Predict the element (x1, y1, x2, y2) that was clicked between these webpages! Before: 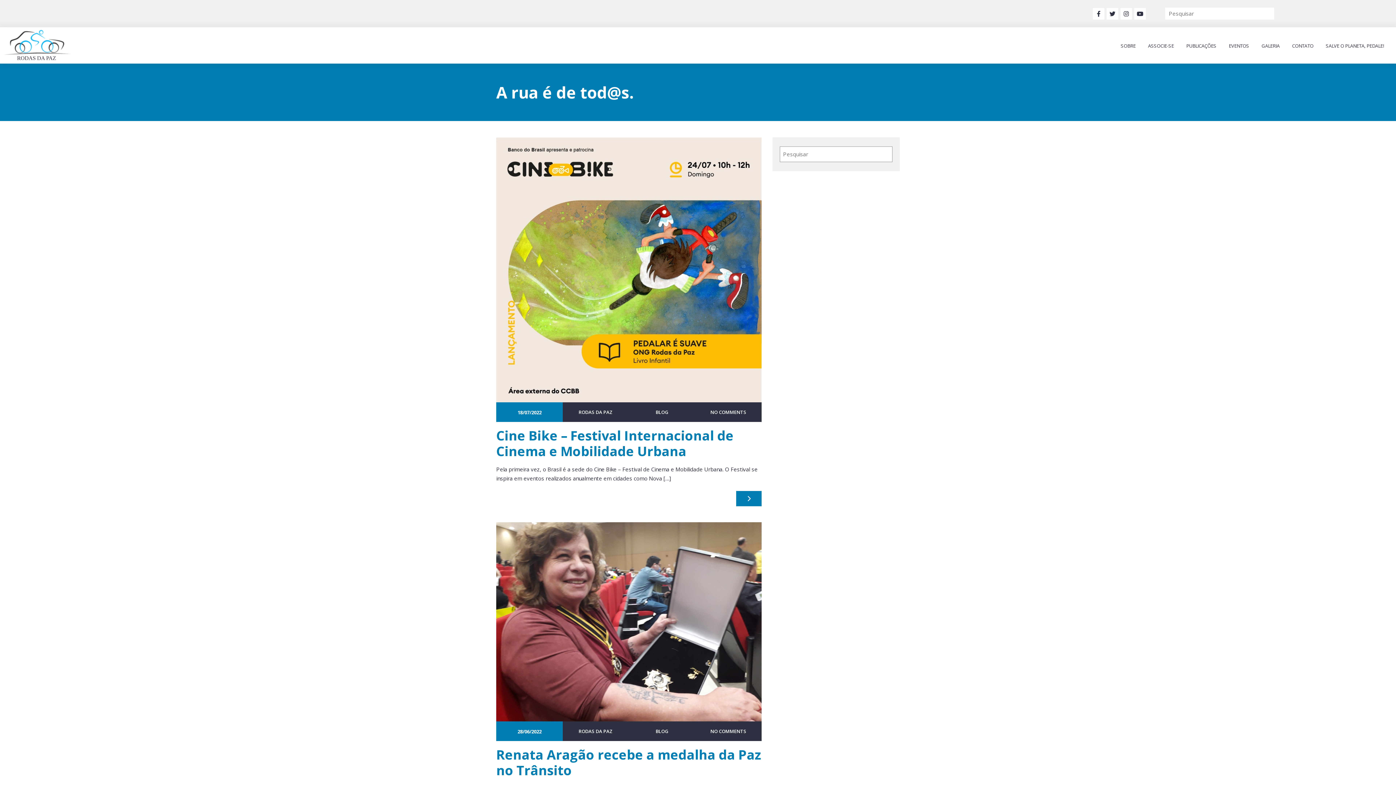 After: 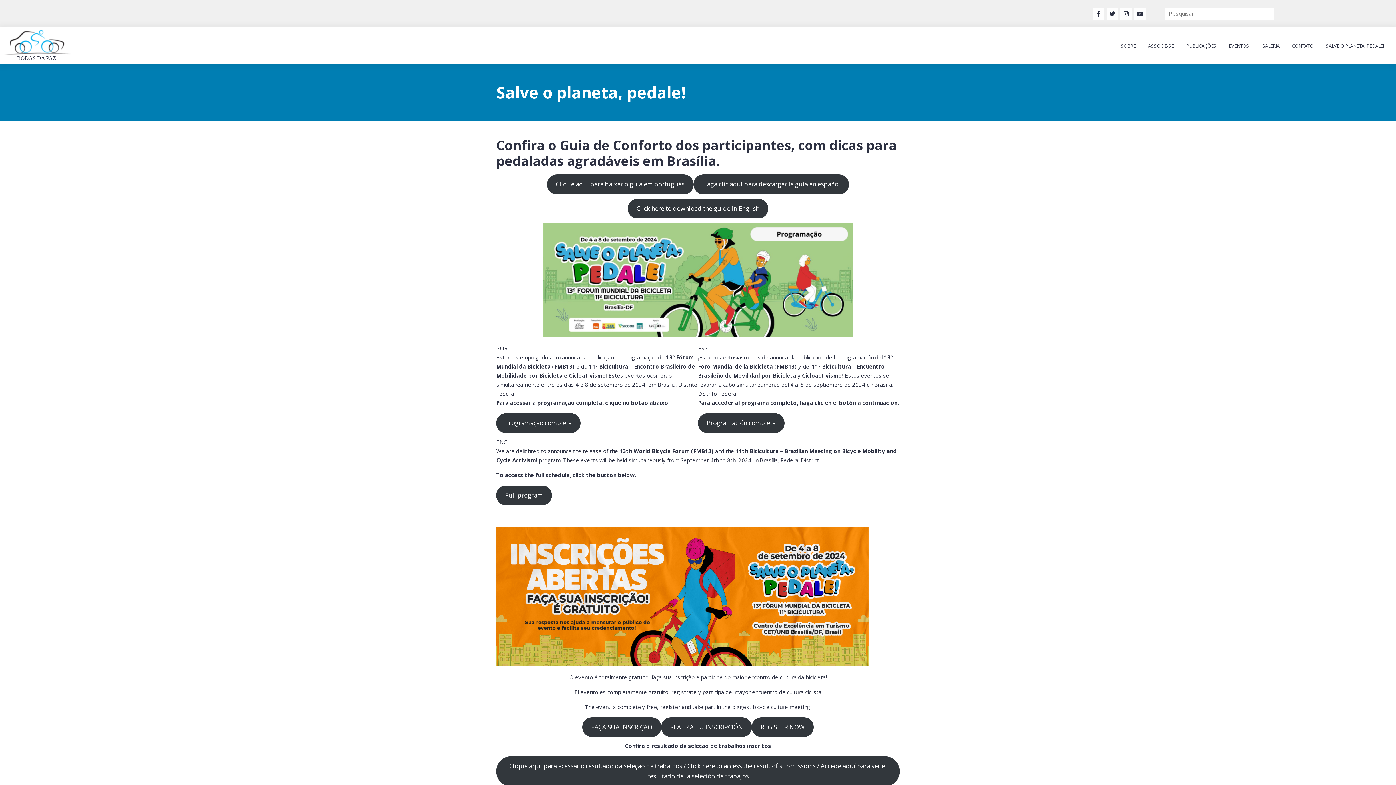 Action: label: SALVE O PLANETA, PEDALE! bbox: (1320, 33, 1390, 59)